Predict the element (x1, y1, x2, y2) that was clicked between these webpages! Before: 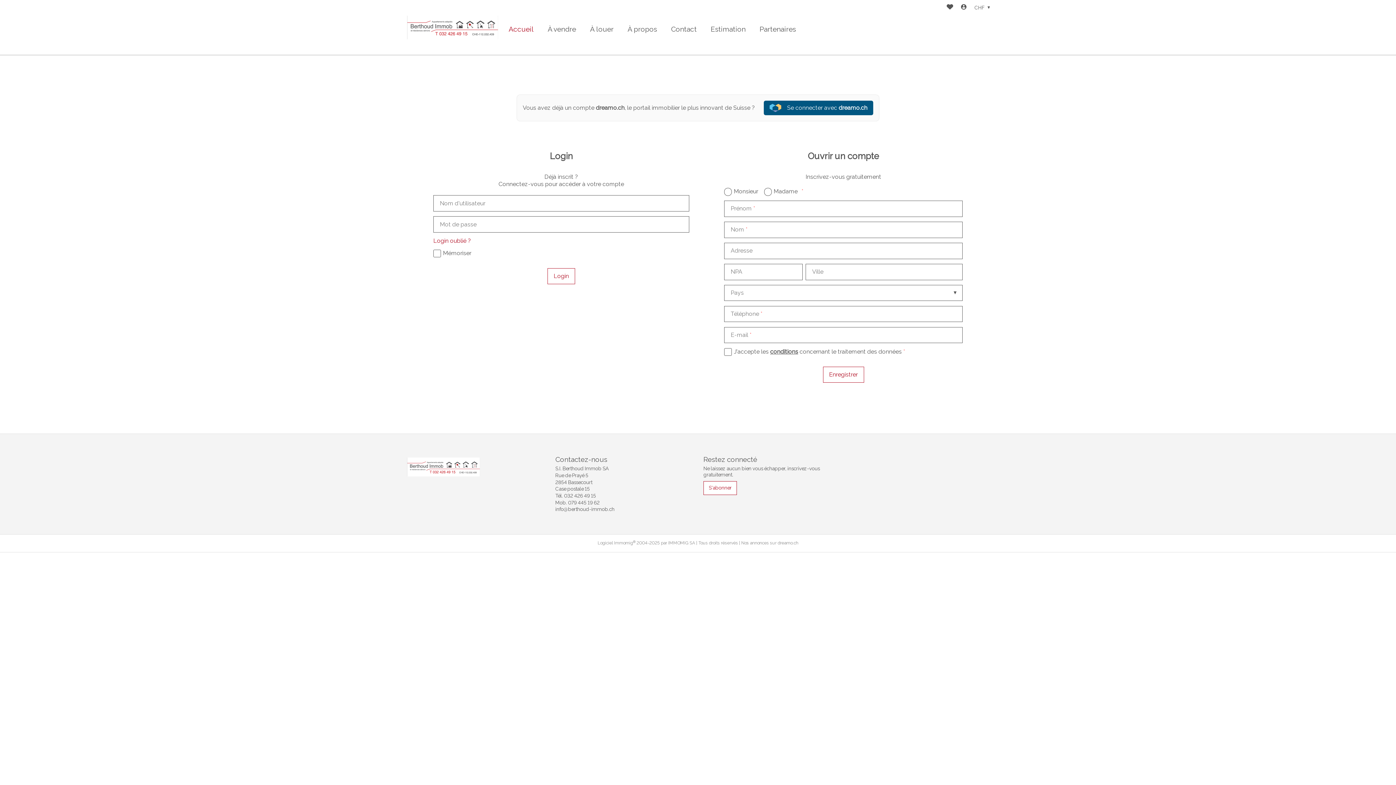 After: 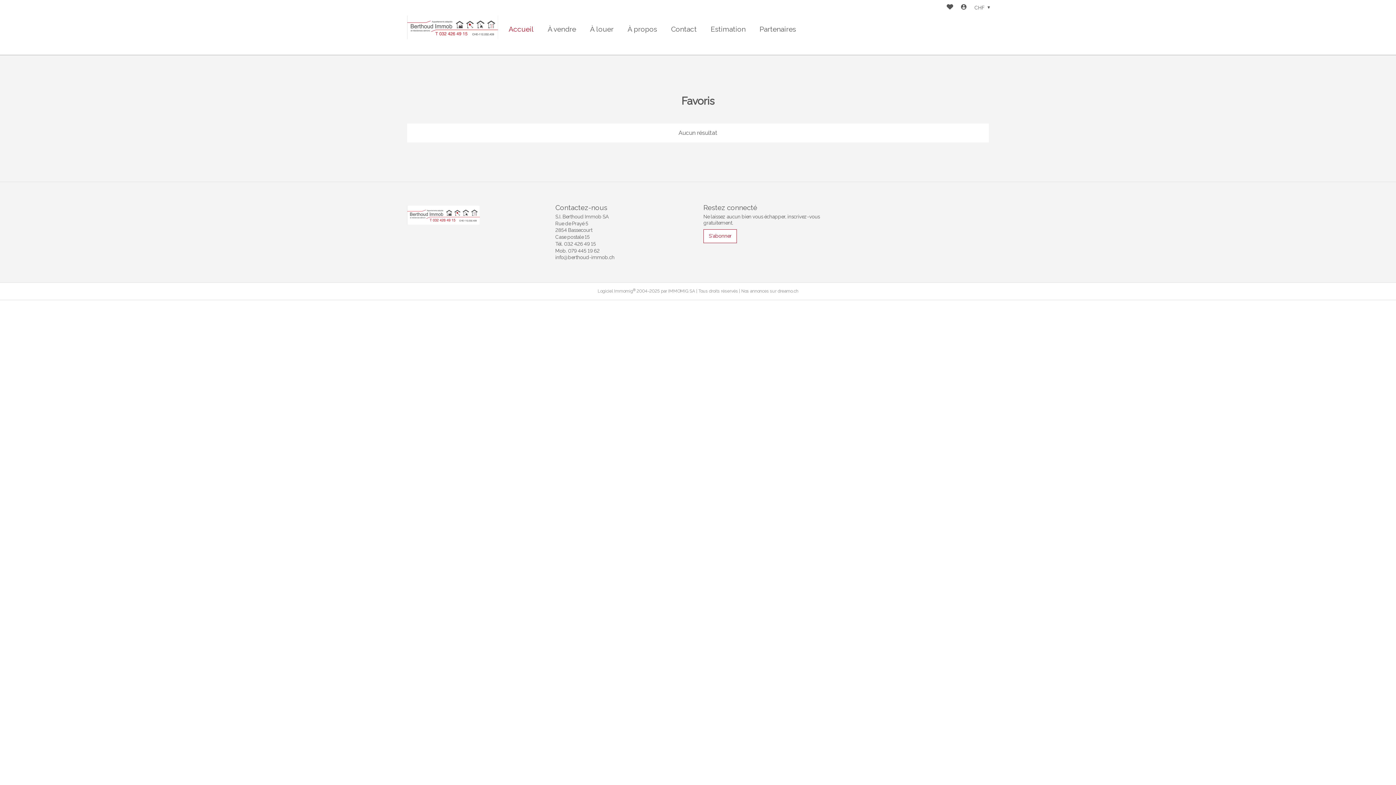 Action: bbox: (946, 3, 953, 11) label: Favoris